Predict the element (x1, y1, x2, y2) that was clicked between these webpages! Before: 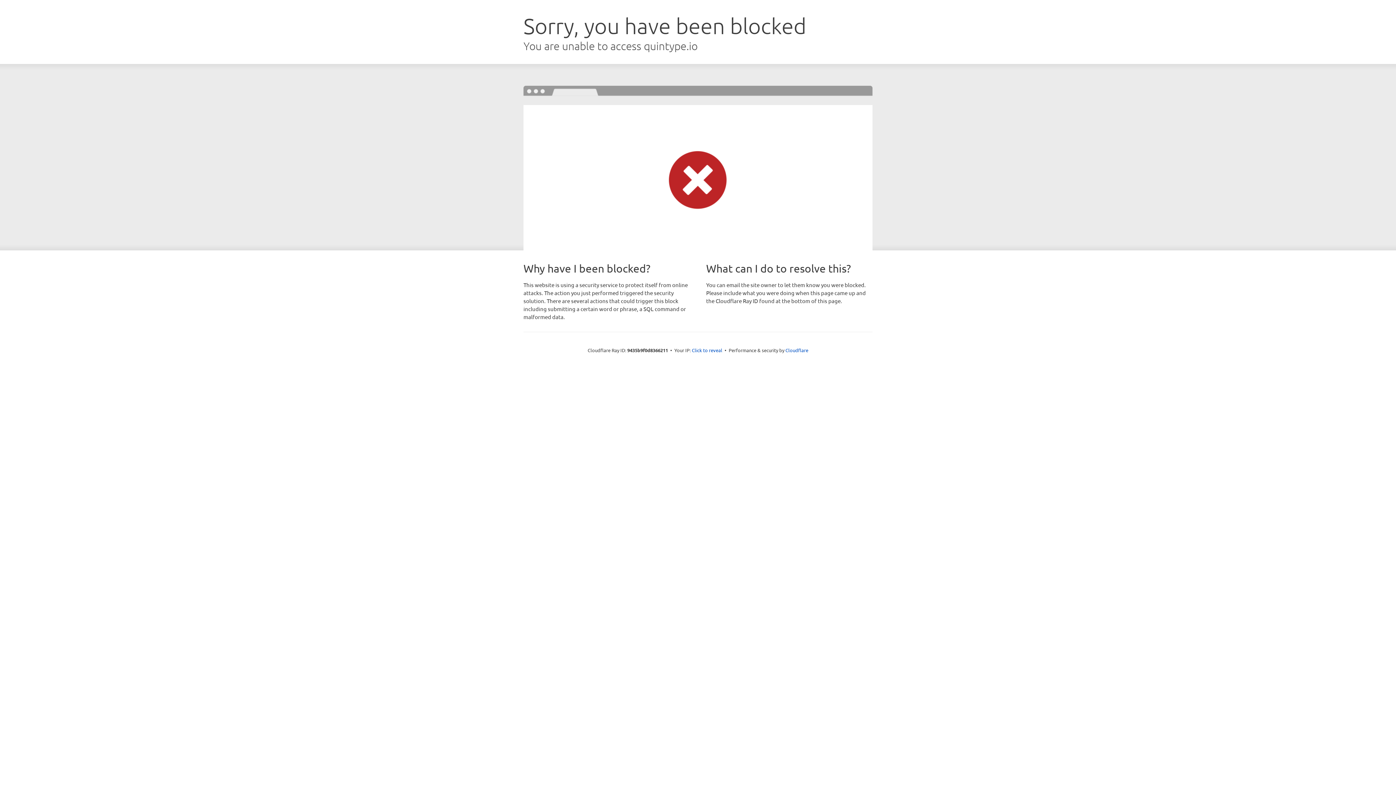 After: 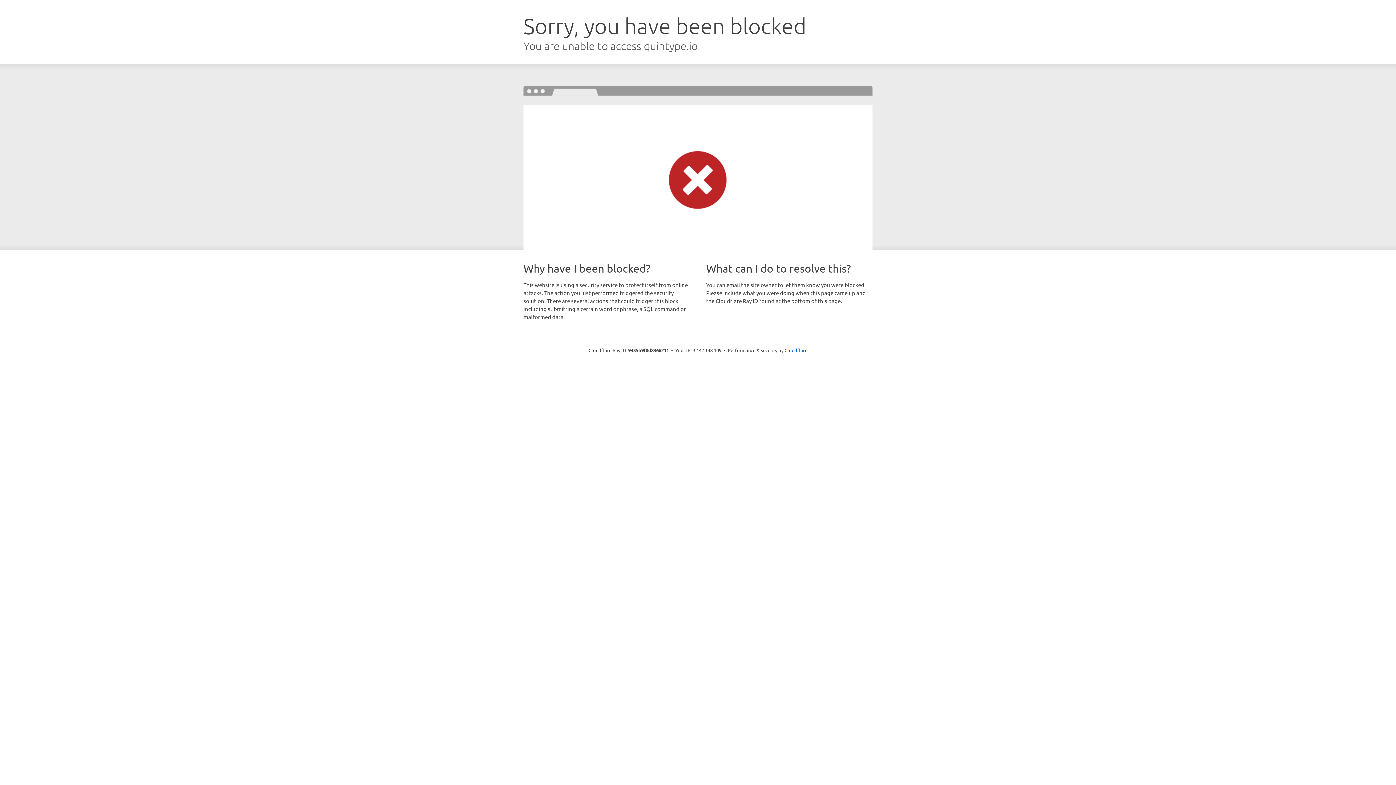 Action: bbox: (692, 346, 722, 353) label: Click to reveal